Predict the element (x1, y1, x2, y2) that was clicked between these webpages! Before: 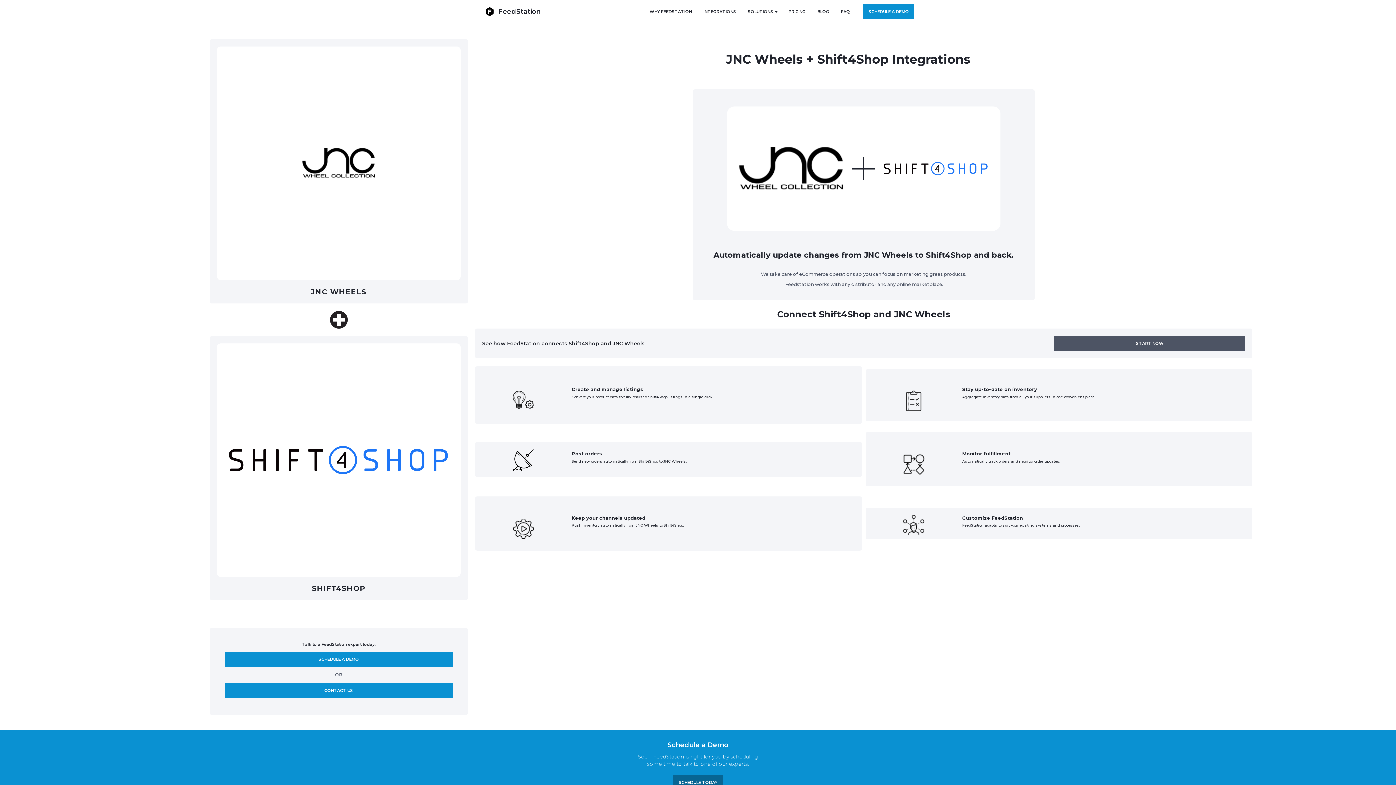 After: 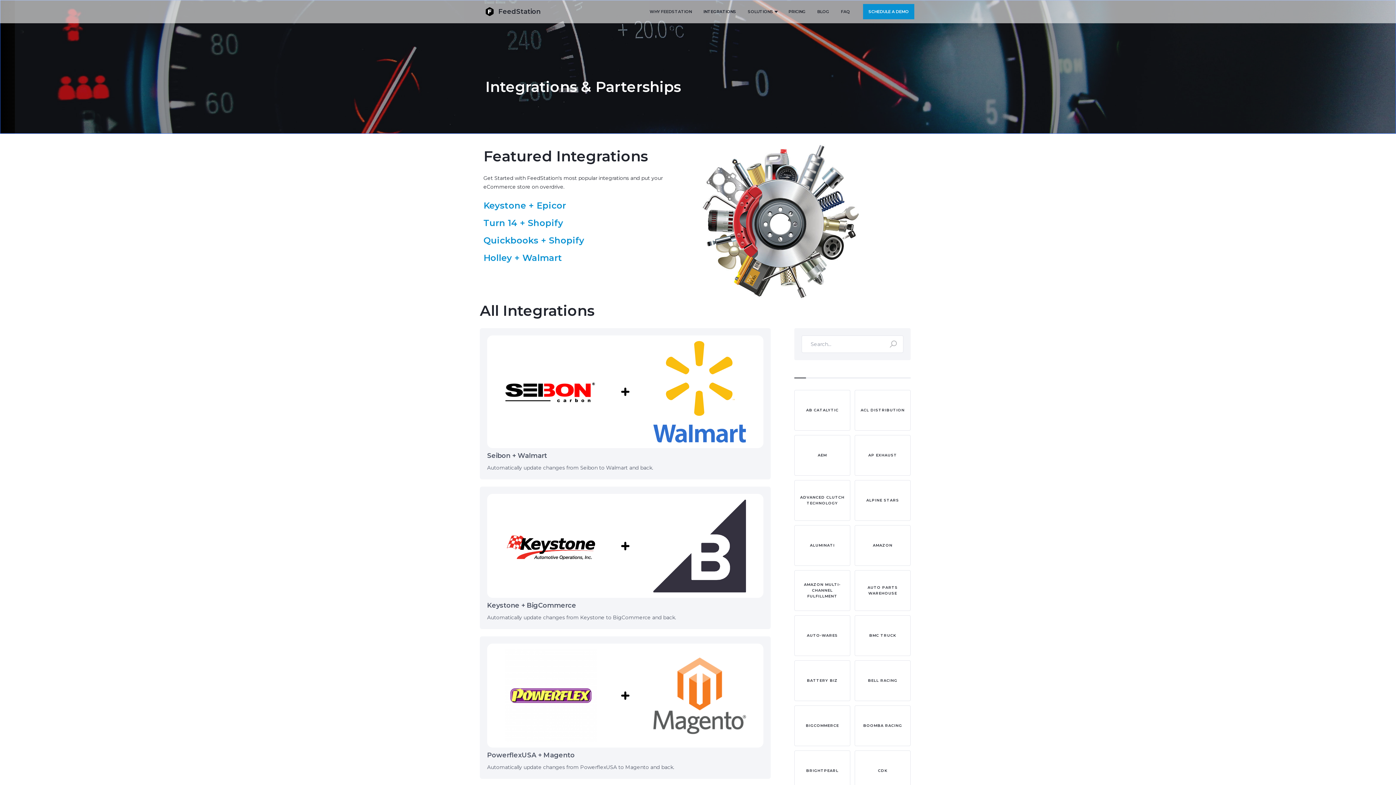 Action: label: INTEGRATIONS bbox: (697, 0, 742, 23)